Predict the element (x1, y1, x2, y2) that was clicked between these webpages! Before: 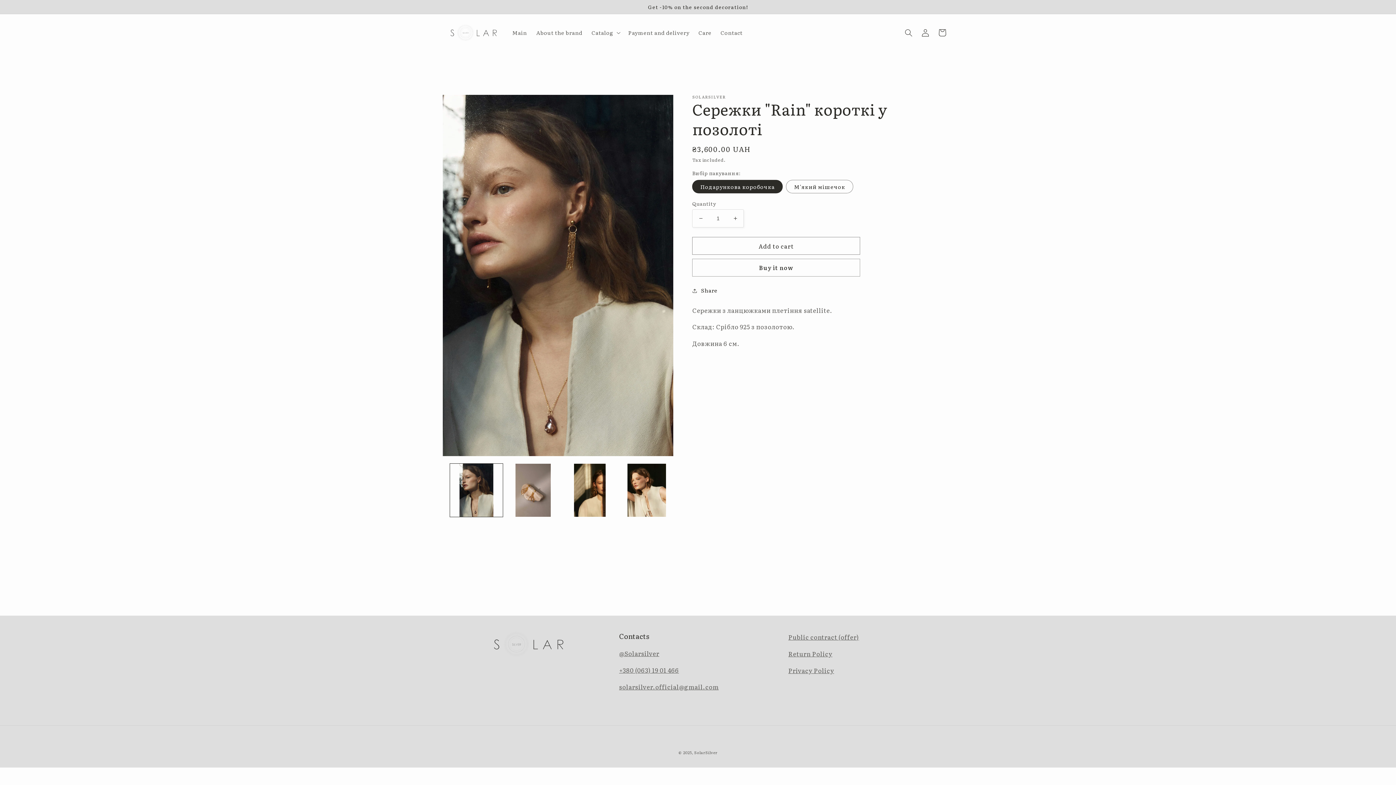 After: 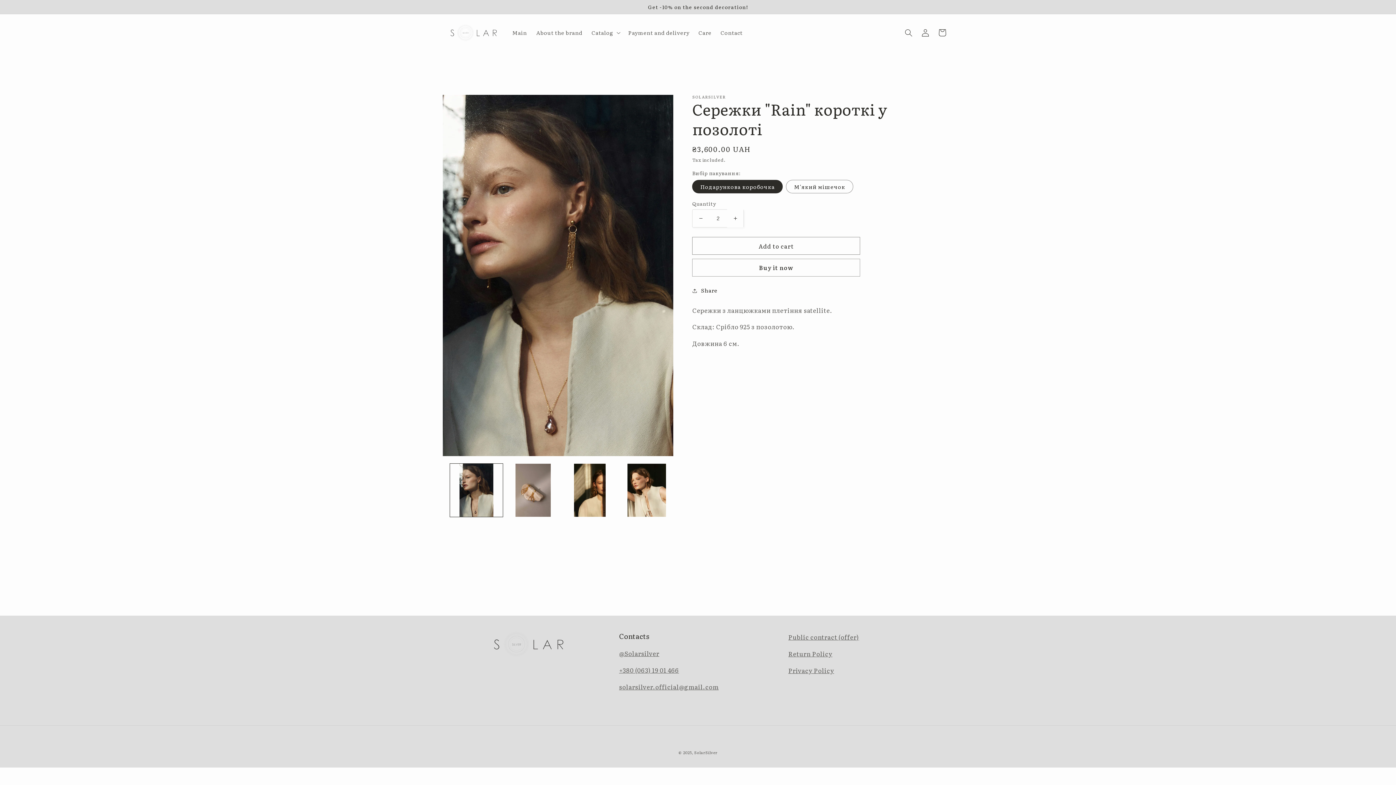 Action: label: Increase quantity for Сережки &quot;Rain&quot; короткі у позолоті bbox: (727, 209, 743, 227)